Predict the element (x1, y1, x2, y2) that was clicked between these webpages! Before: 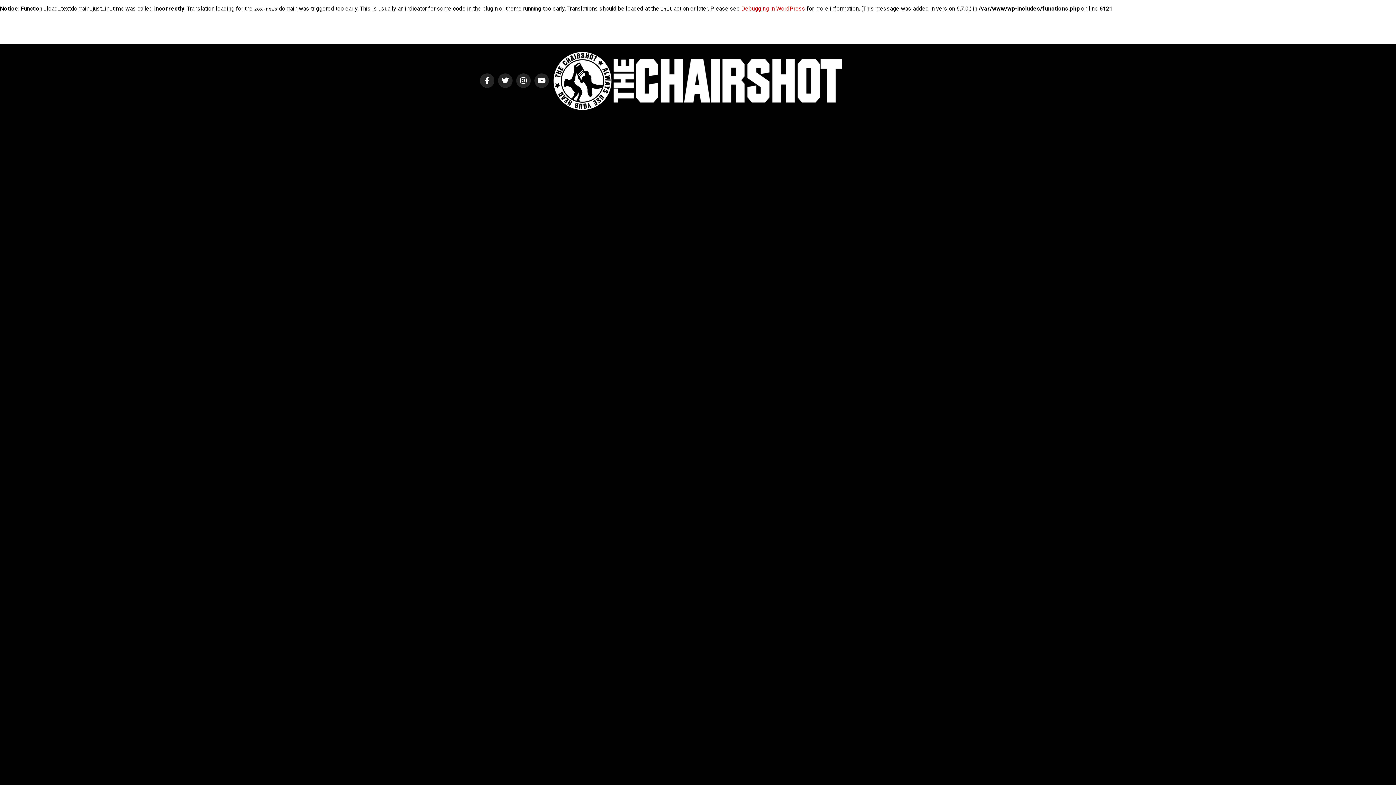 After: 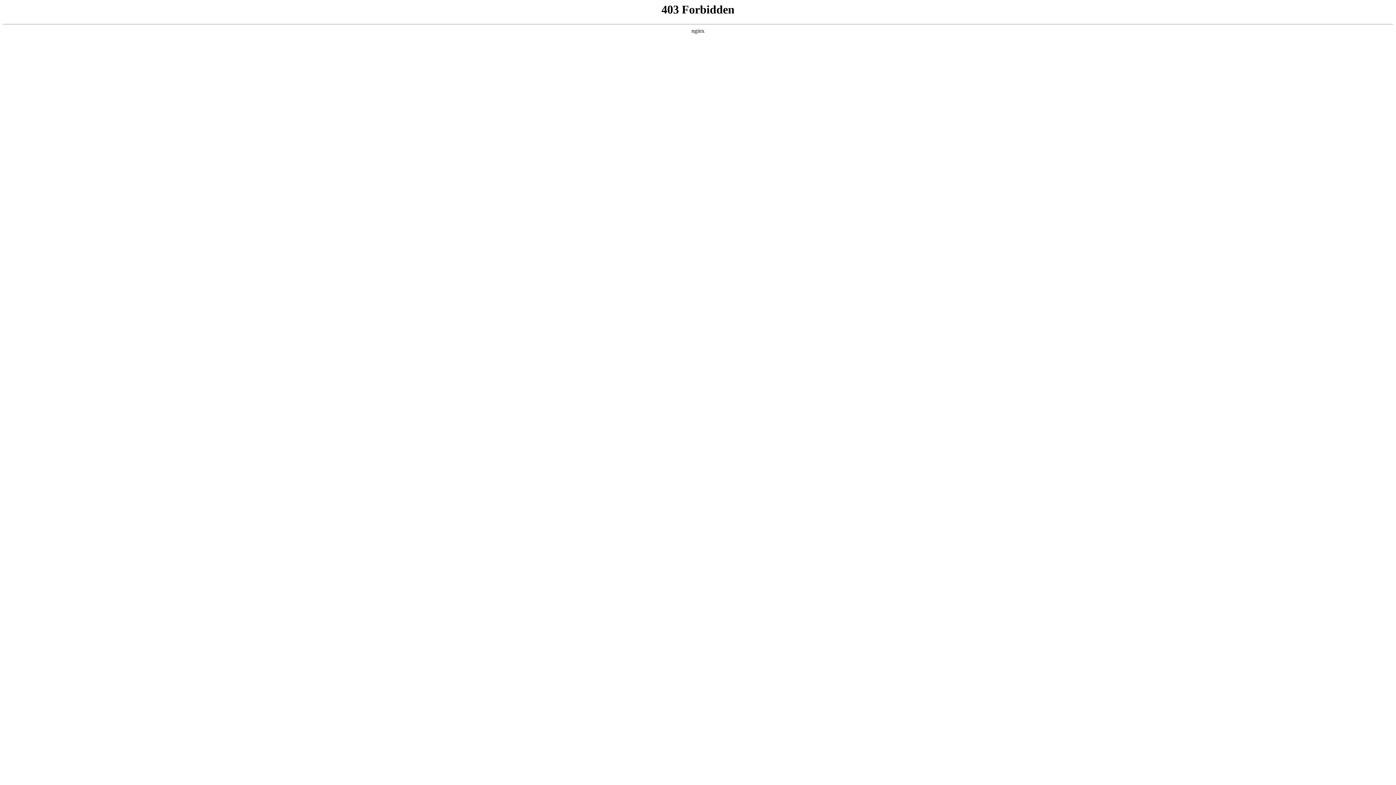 Action: bbox: (741, 5, 805, 12) label: Debugging in WordPress